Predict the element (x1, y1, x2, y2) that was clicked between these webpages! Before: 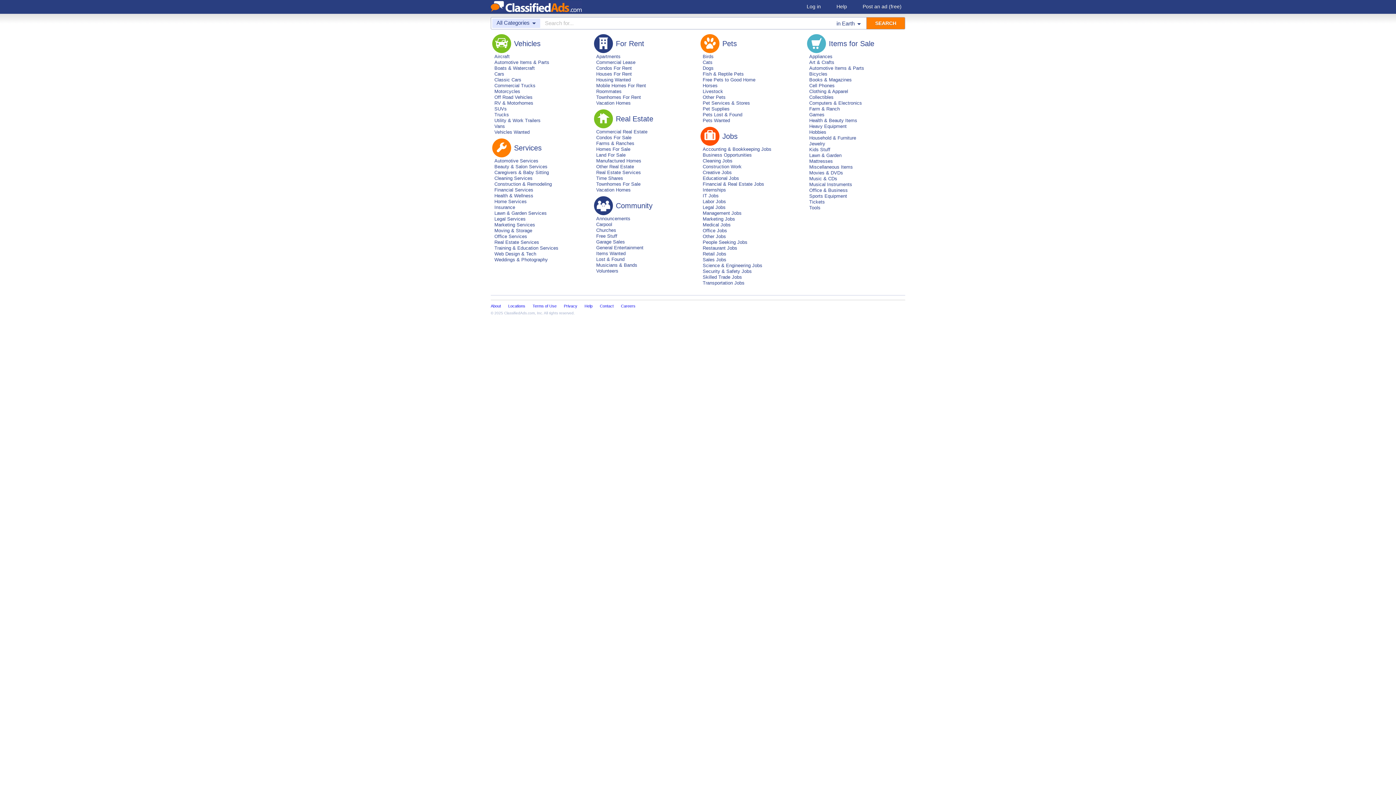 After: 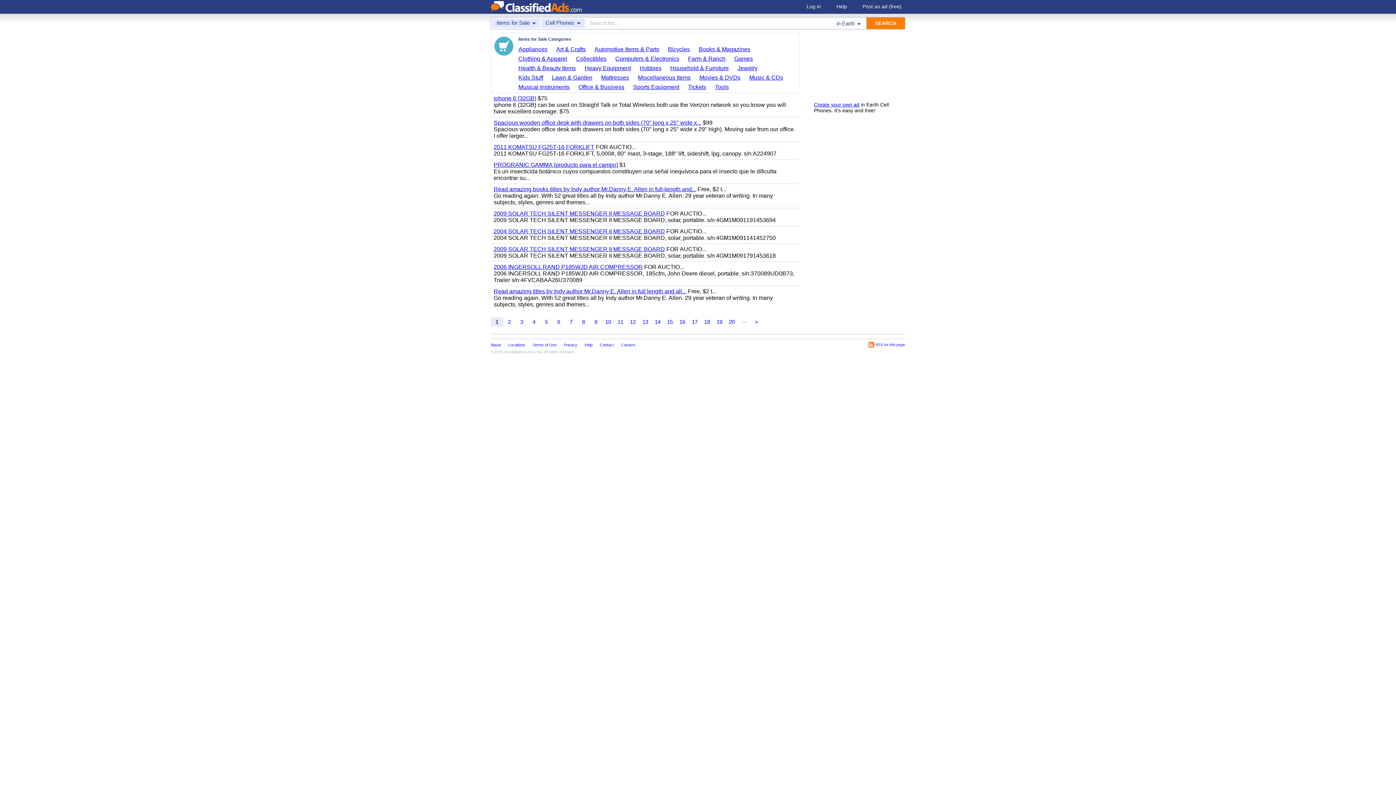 Action: bbox: (809, 82, 834, 88) label: Cell Phones